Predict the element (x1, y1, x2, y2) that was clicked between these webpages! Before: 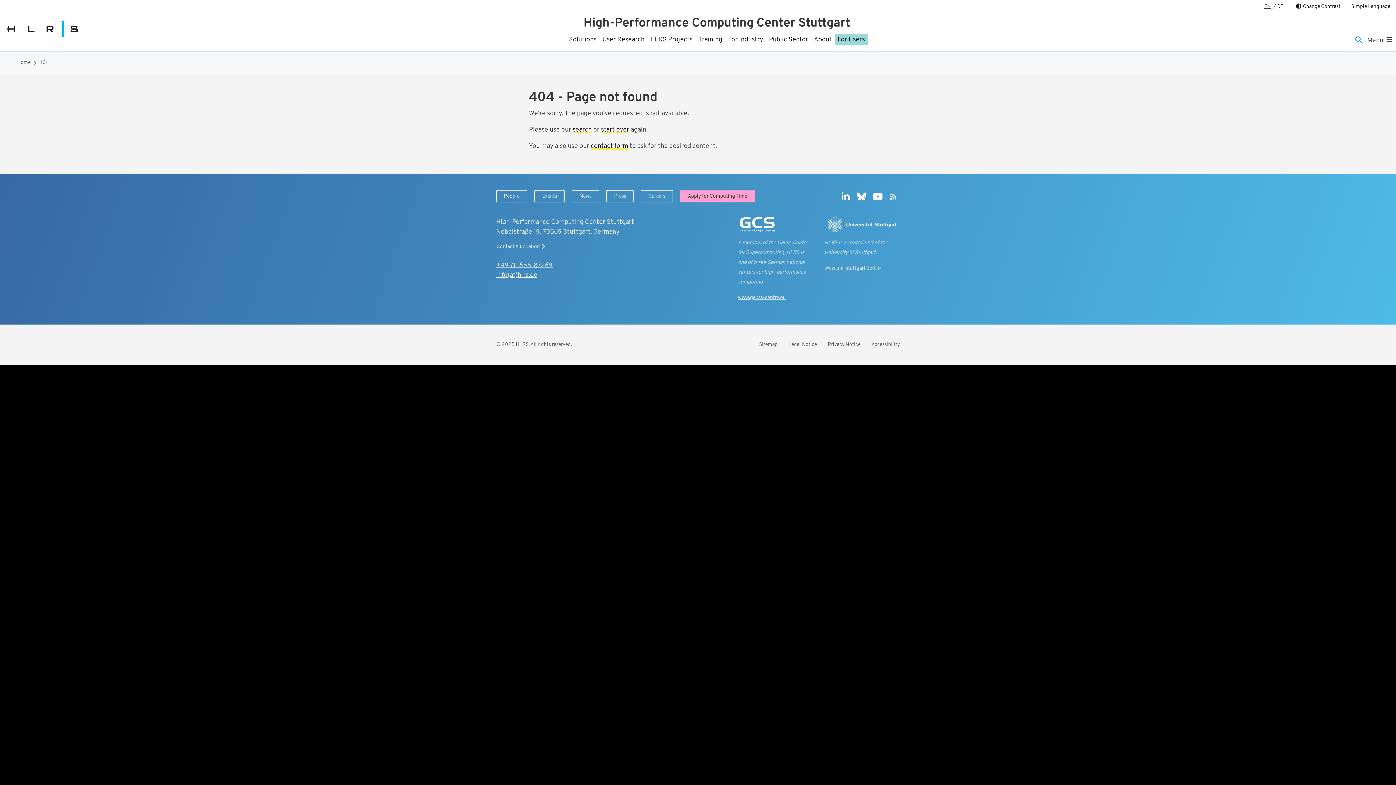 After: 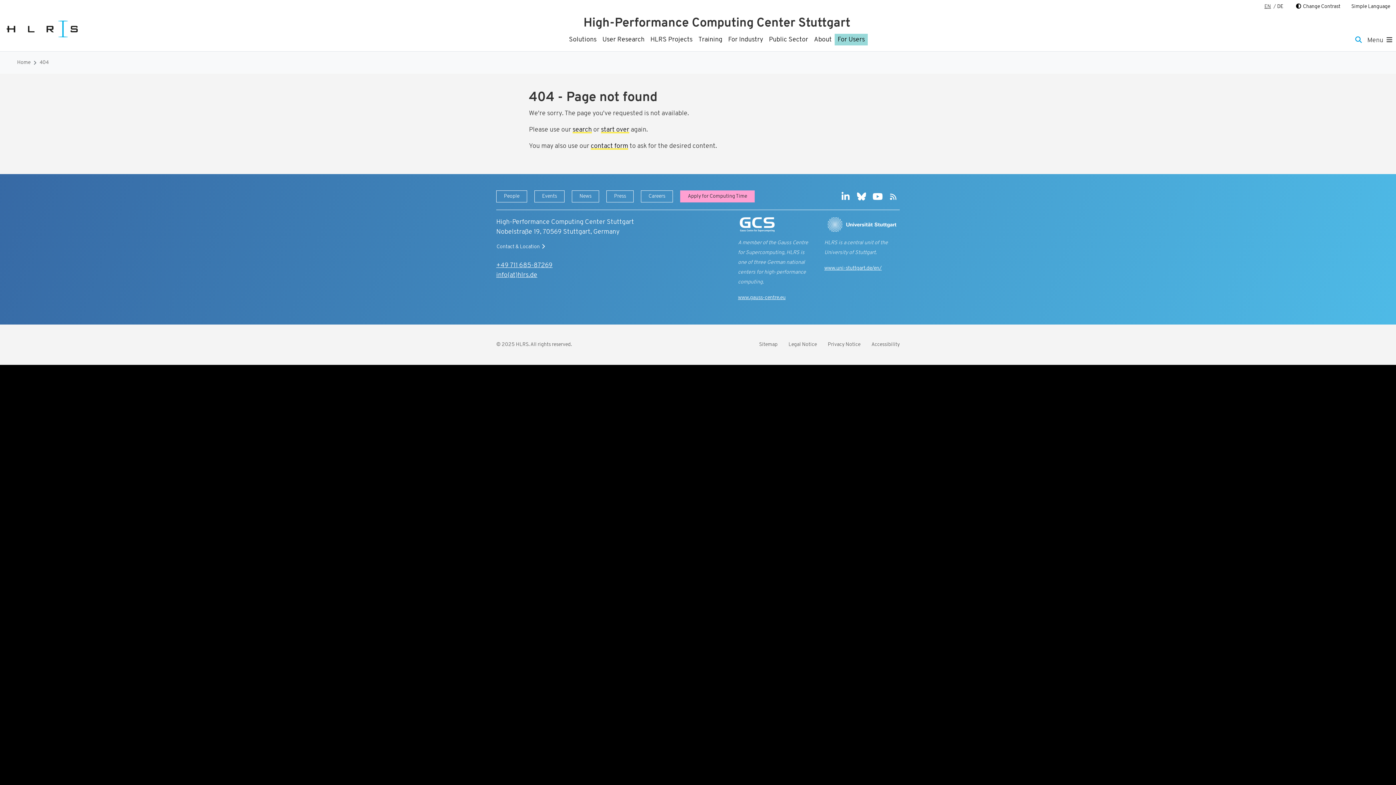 Action: bbox: (887, 190, 899, 203)